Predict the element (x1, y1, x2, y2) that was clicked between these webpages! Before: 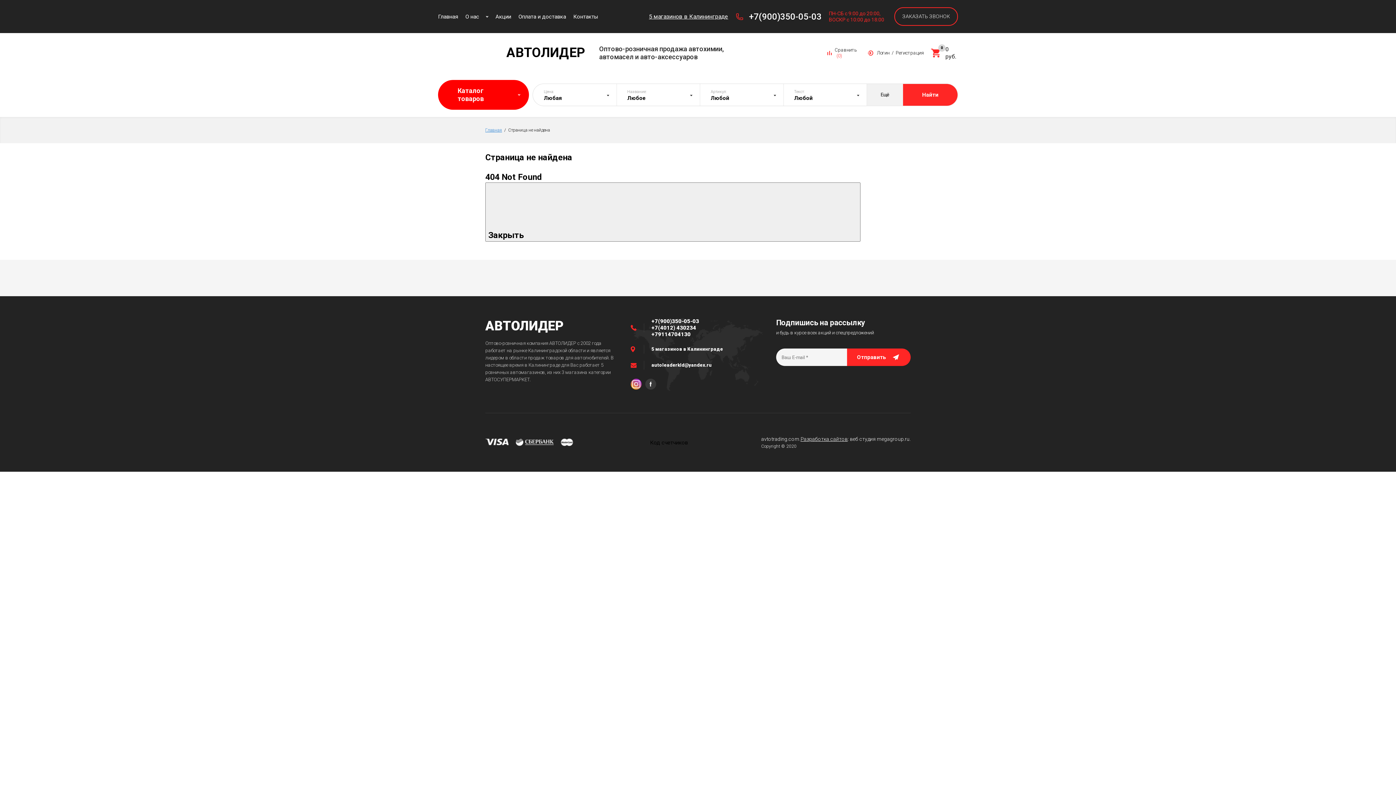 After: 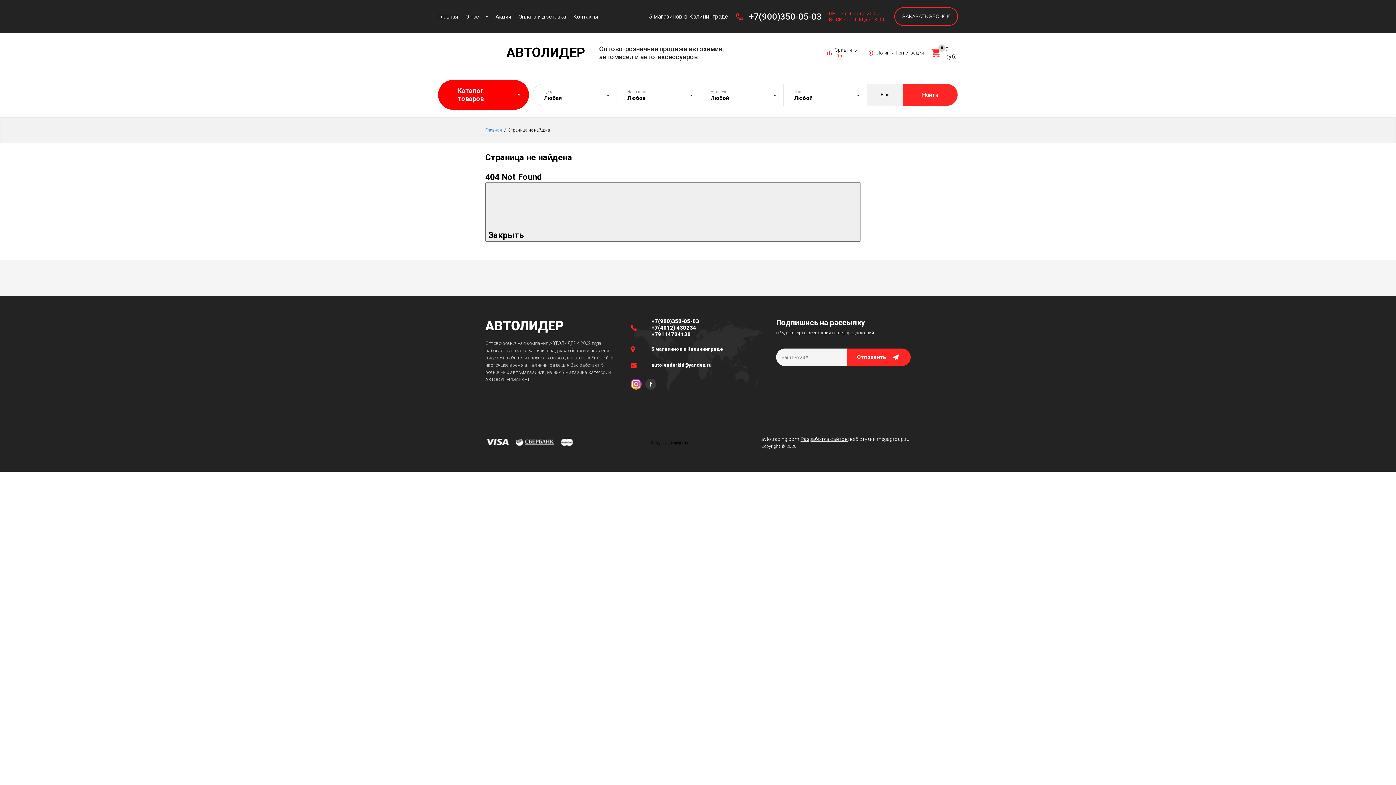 Action: bbox: (630, 378, 641, 389)